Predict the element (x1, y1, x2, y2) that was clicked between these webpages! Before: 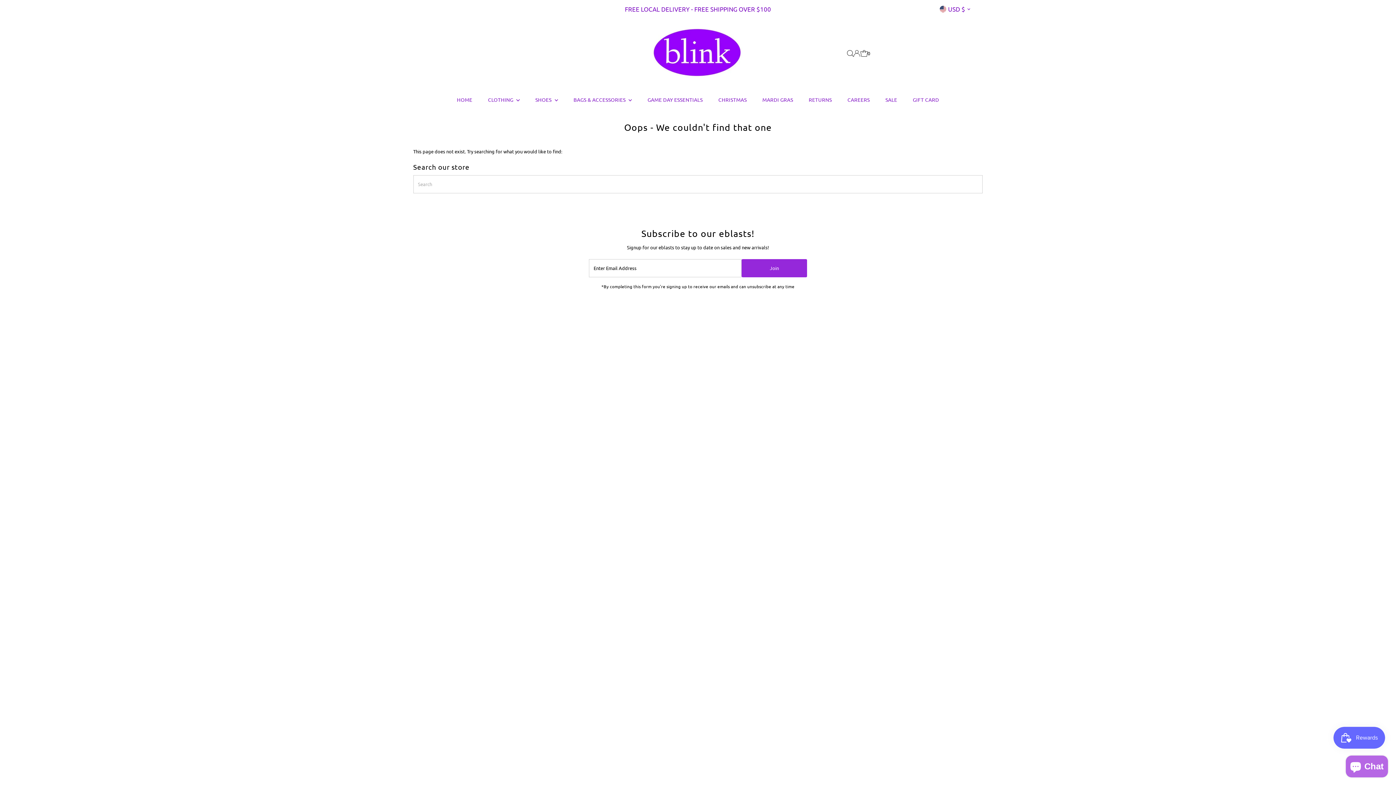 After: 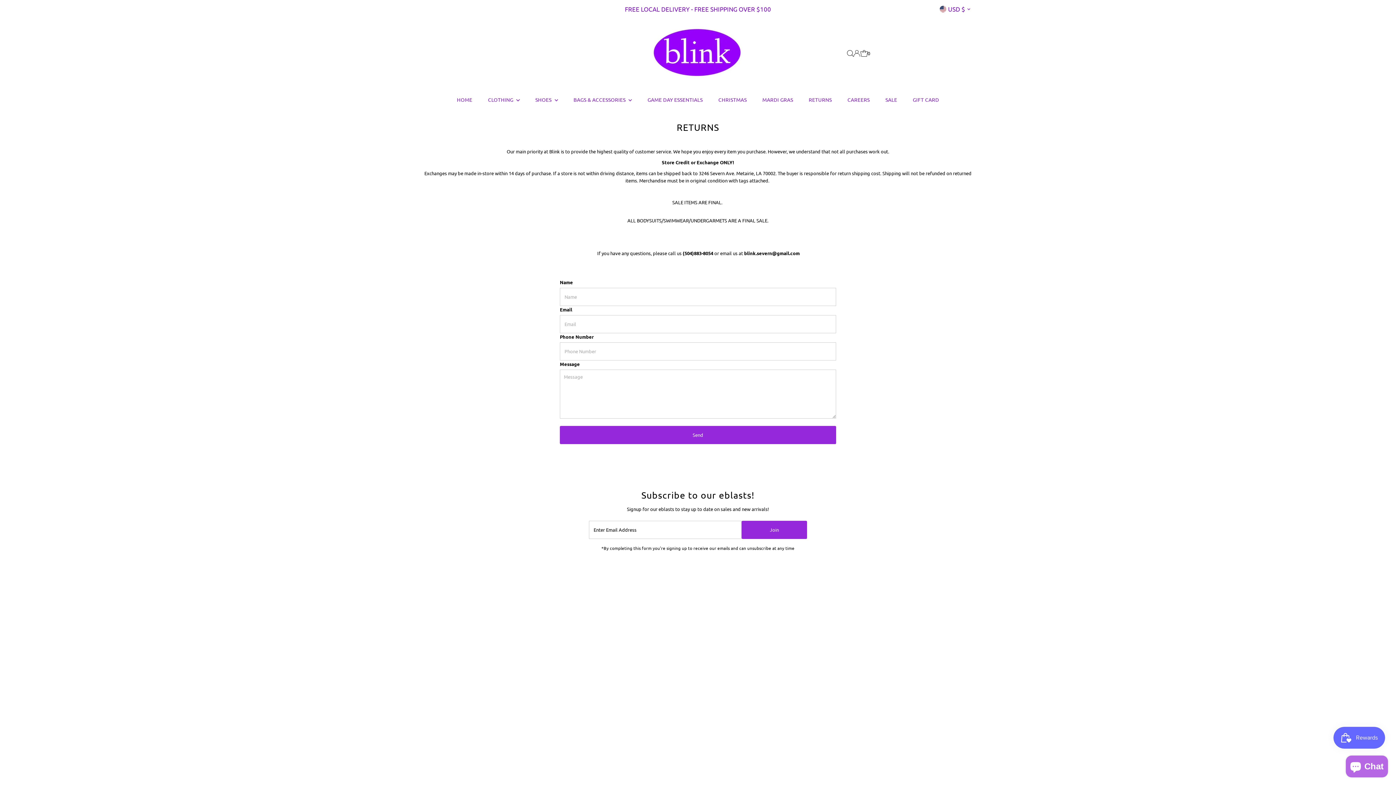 Action: bbox: (801, 88, 839, 110) label: RETURNS